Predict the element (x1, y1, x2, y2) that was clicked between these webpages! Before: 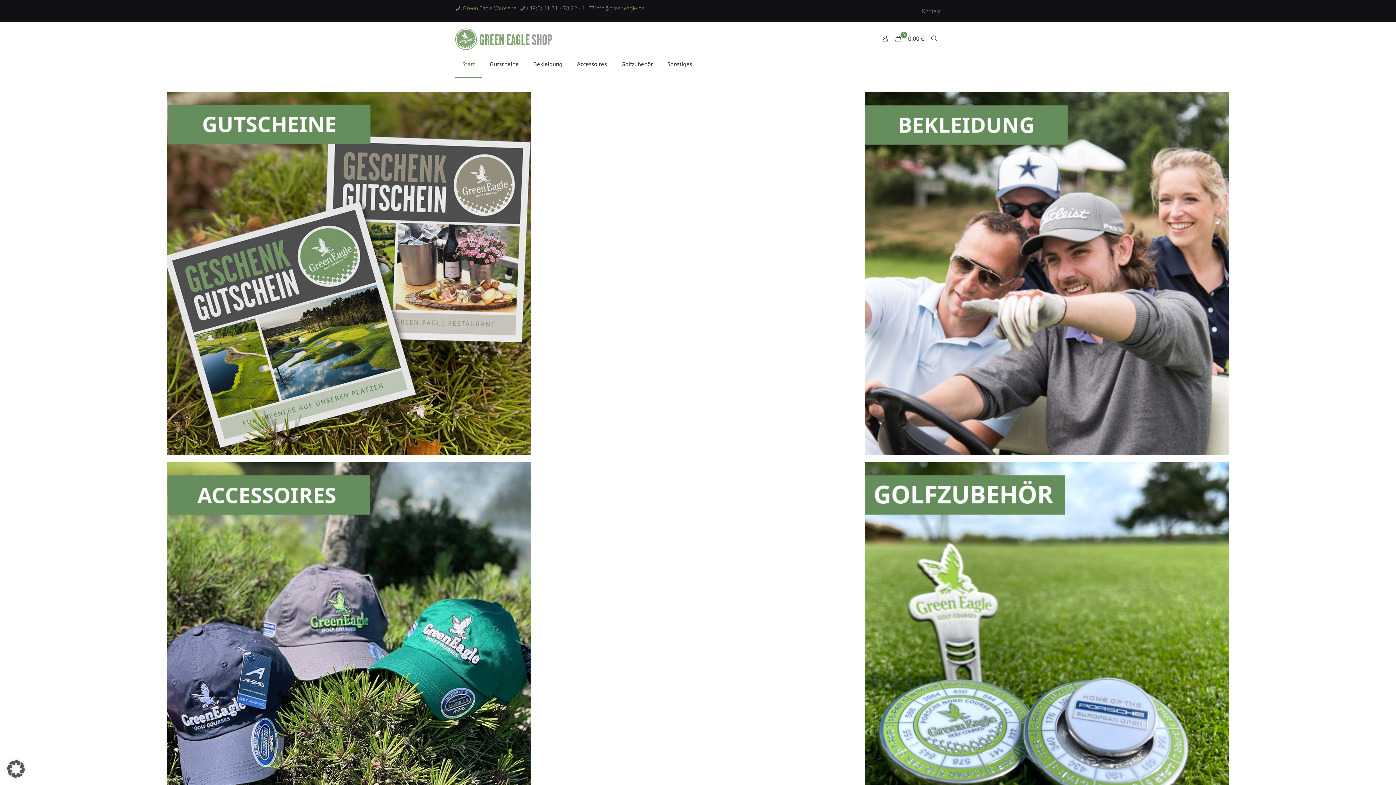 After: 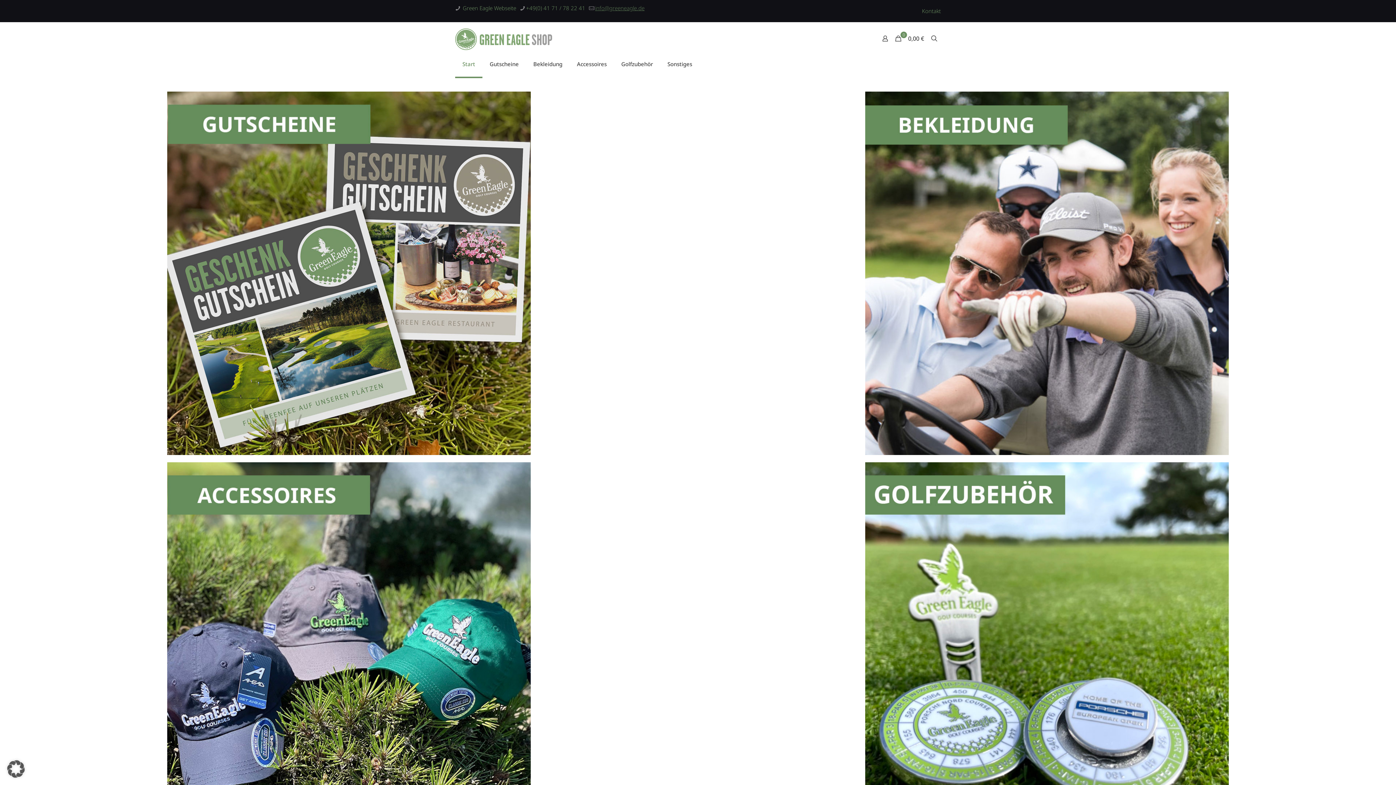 Action: bbox: (595, 4, 644, 11) label: mail